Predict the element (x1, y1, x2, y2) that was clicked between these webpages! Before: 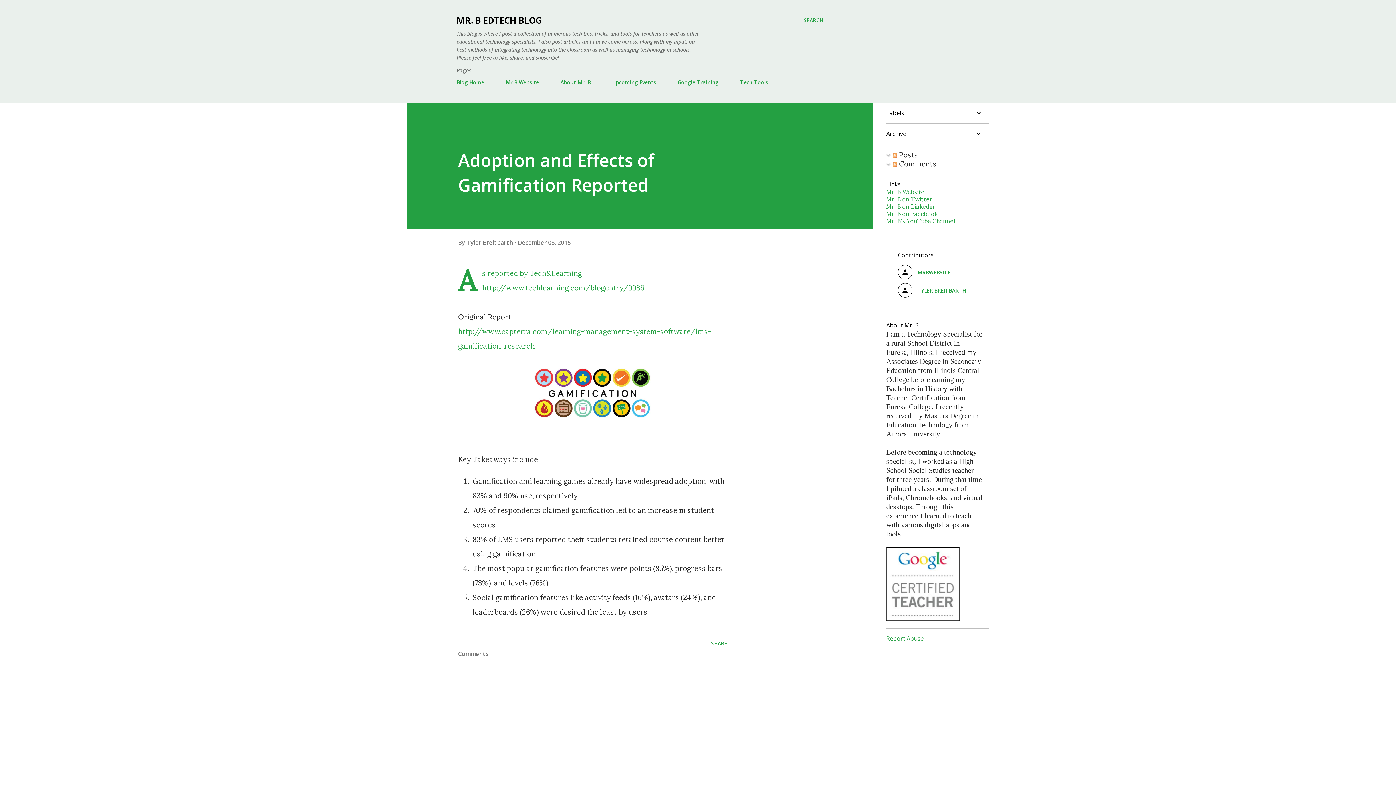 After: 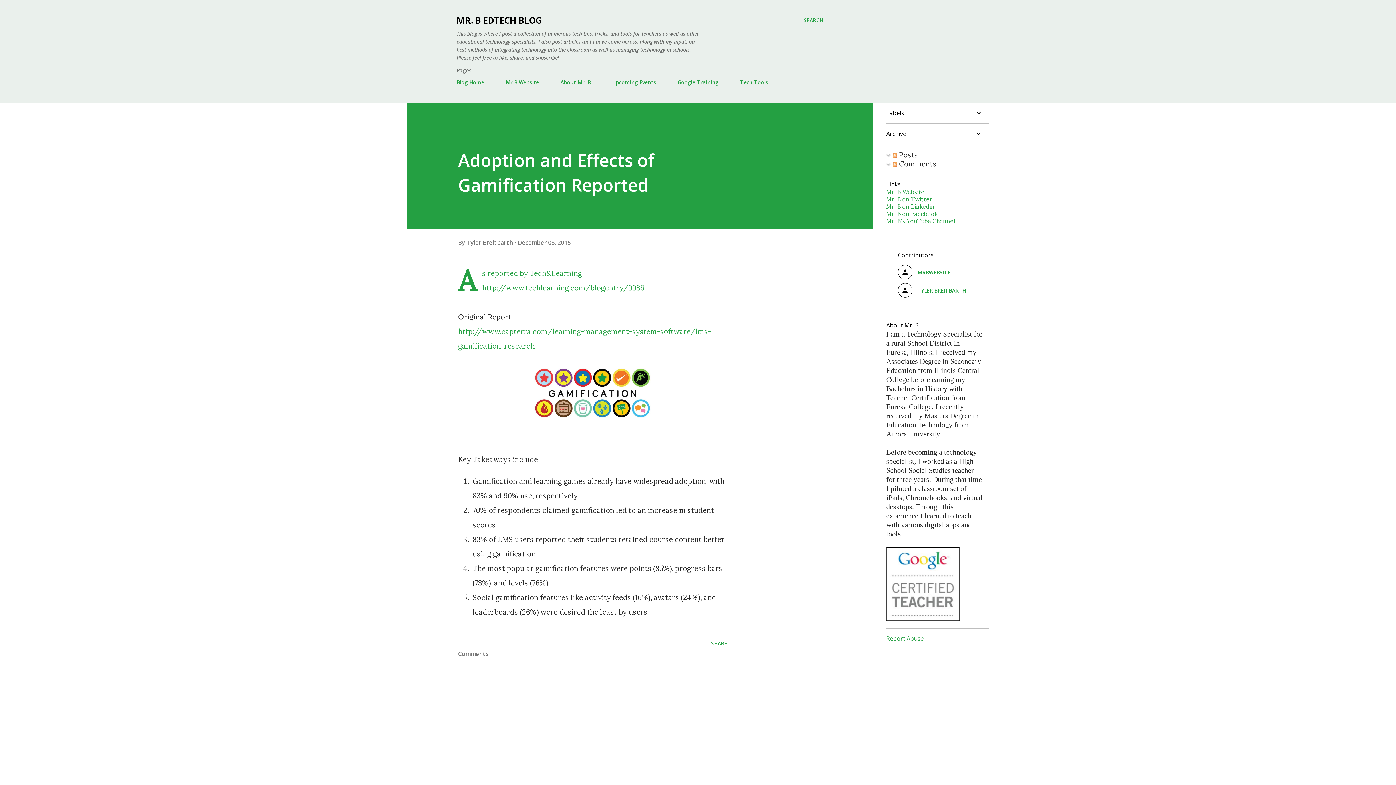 Action: bbox: (517, 238, 570, 246) label: December 08, 2015